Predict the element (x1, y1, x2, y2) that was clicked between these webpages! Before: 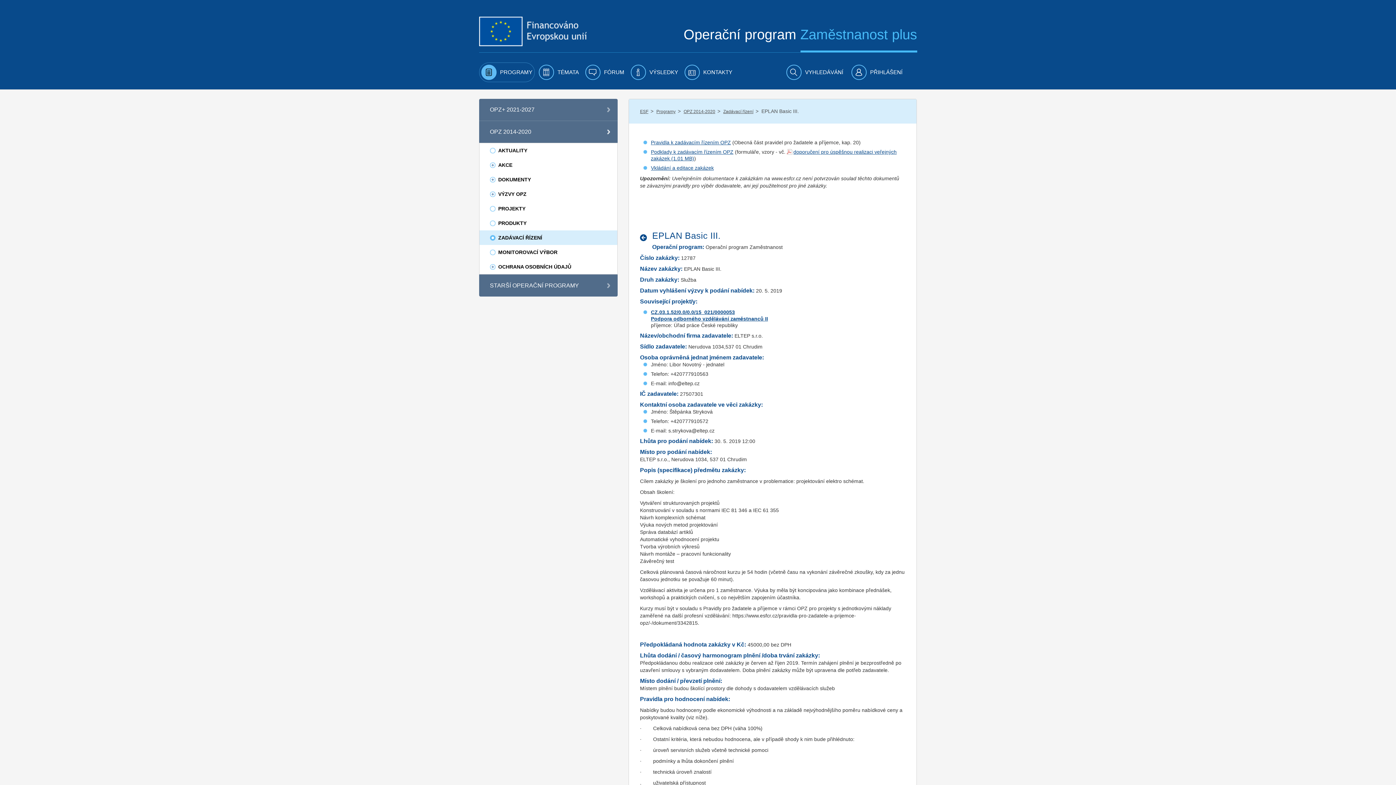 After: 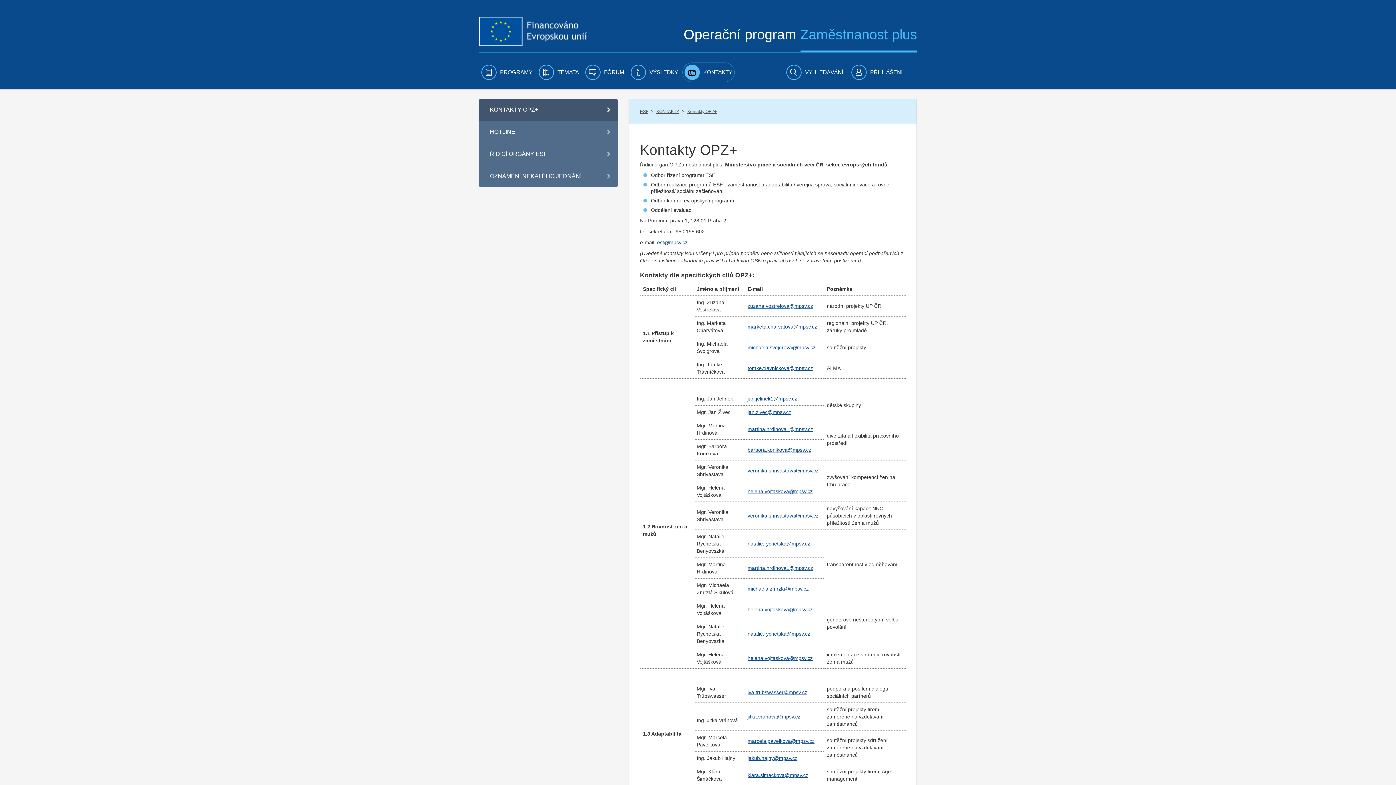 Action: label:  KONTAKTY bbox: (682, 62, 734, 82)